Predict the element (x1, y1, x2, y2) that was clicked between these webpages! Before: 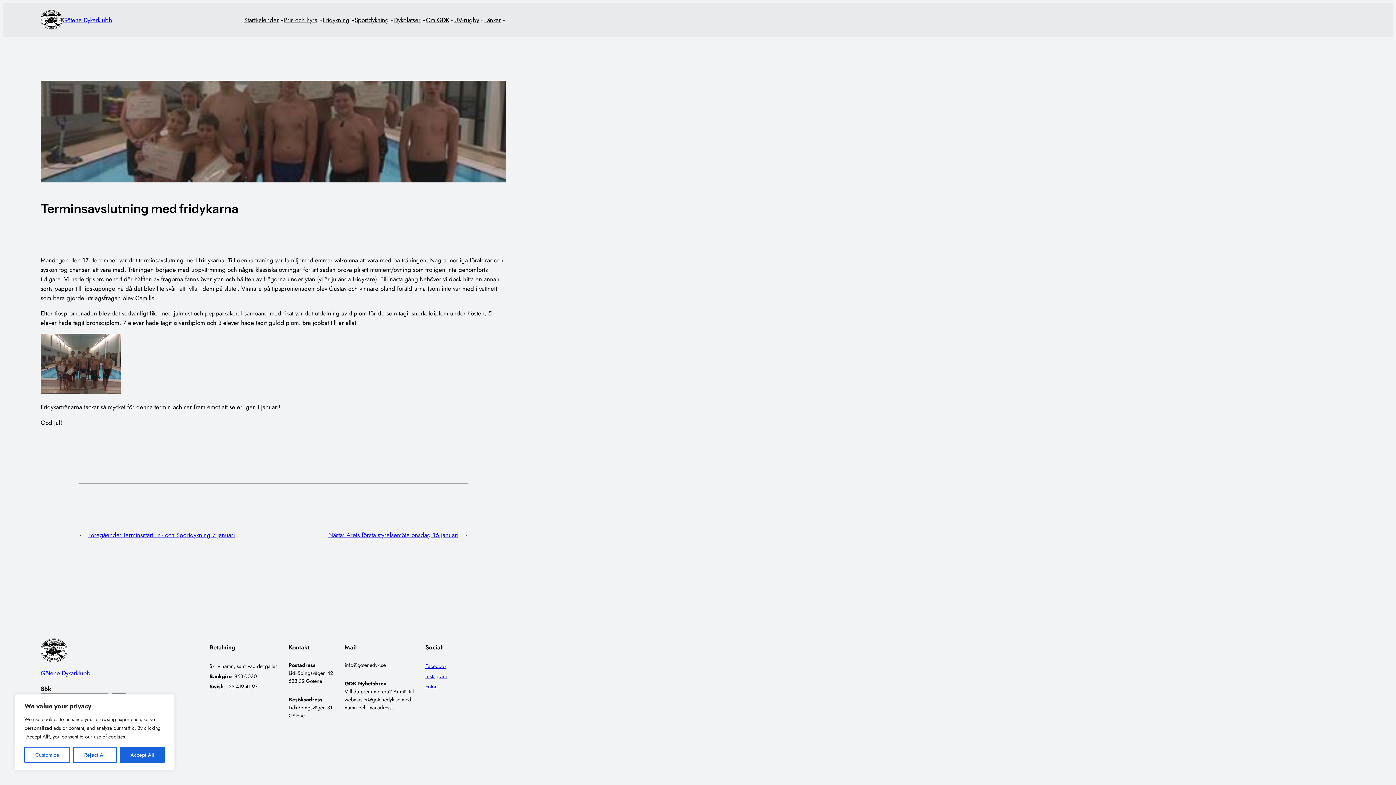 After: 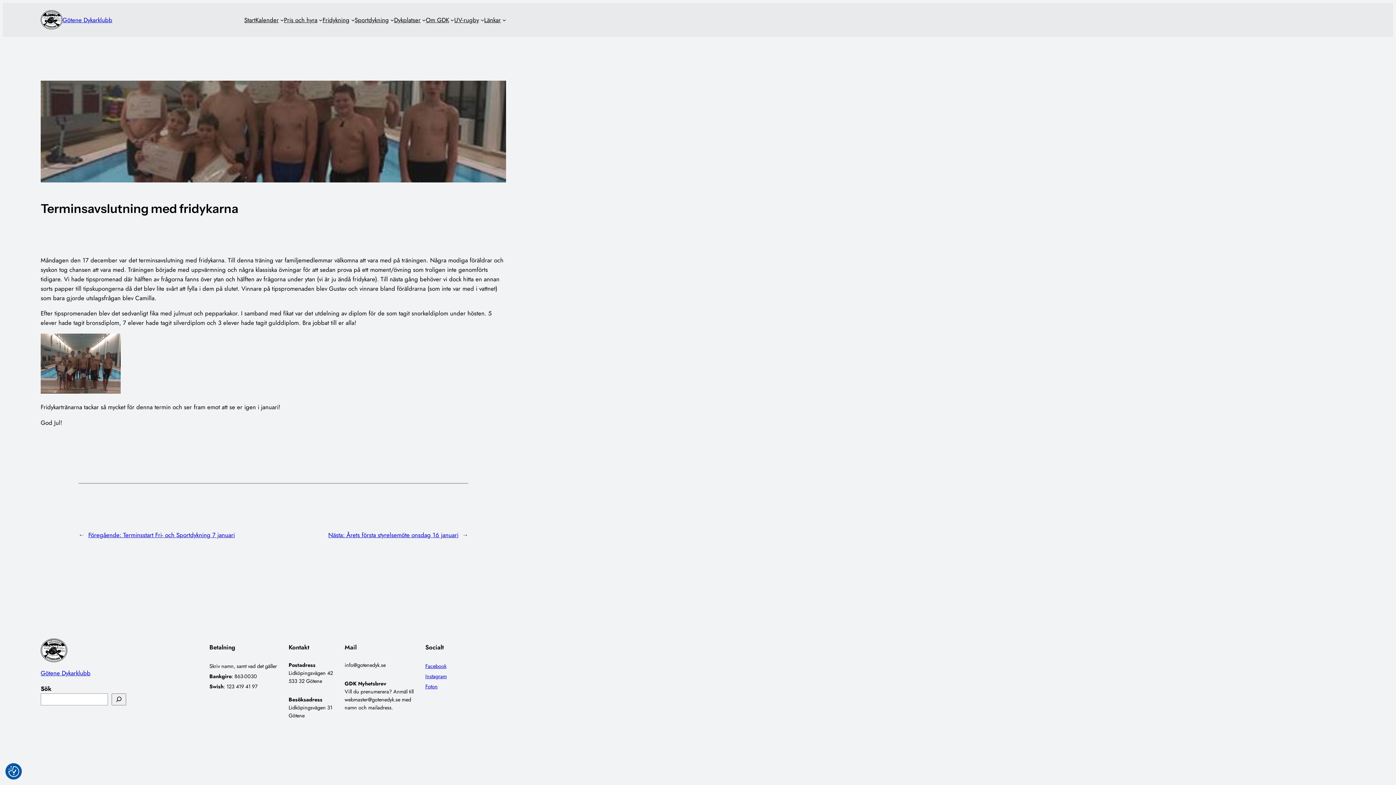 Action: bbox: (119, 747, 164, 763) label: Accept All